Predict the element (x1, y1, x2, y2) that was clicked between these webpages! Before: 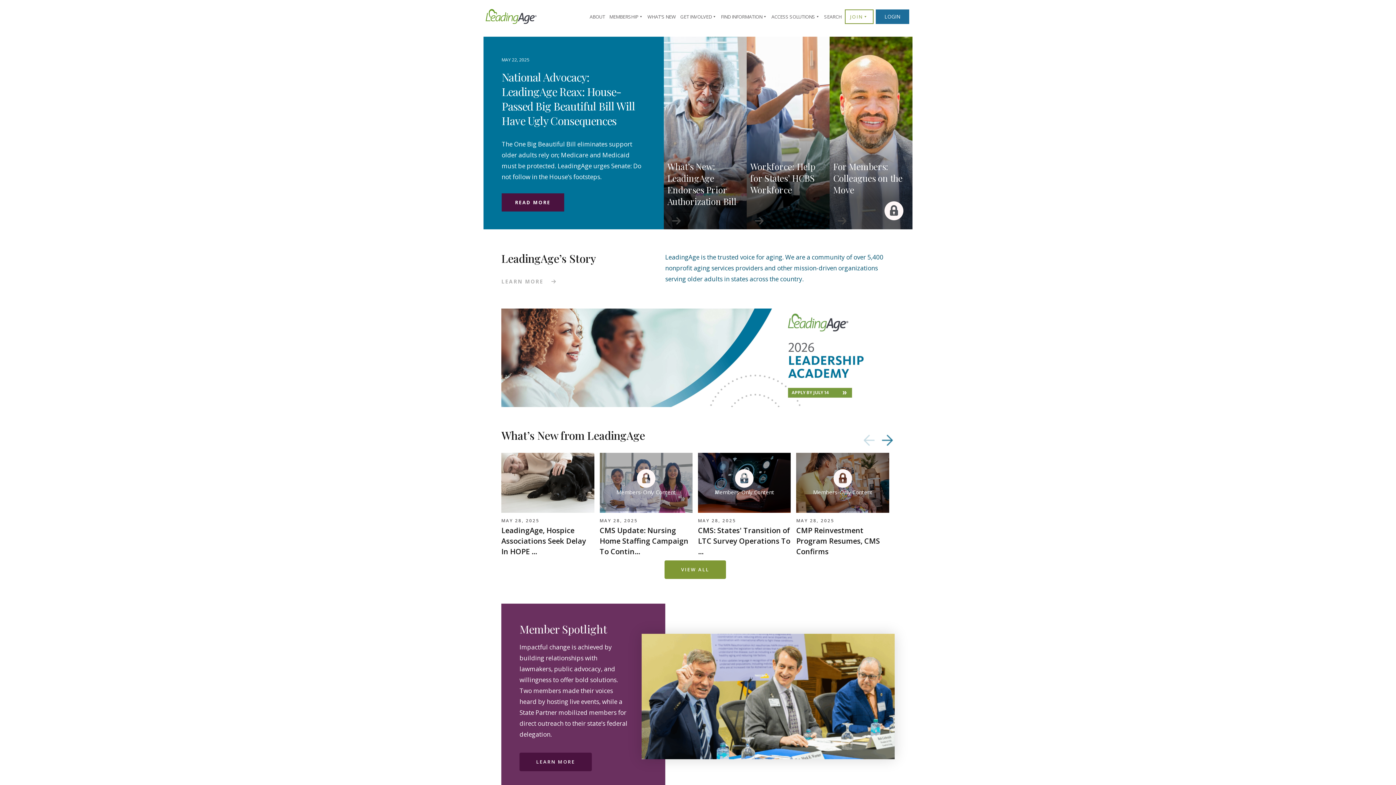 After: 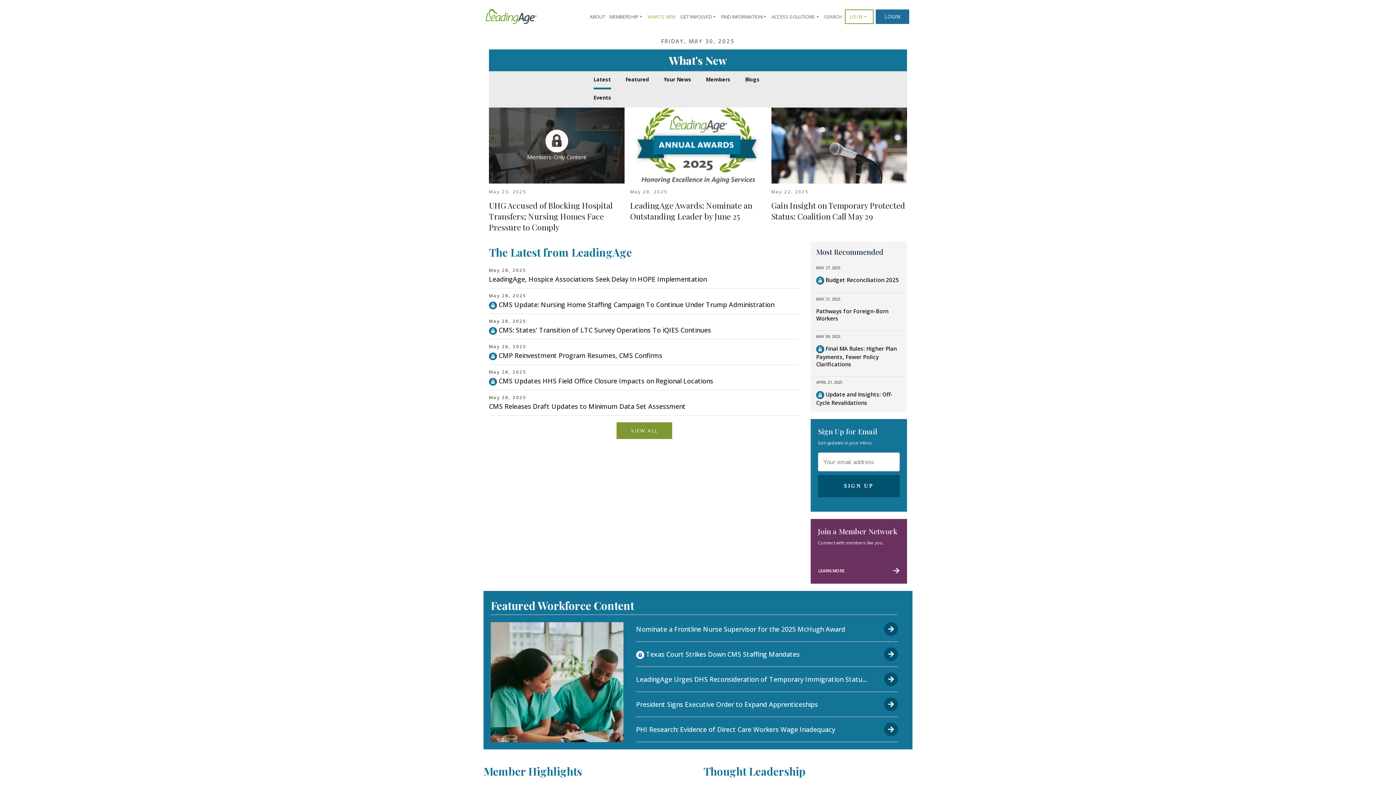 Action: bbox: (646, 9, 677, 23) label: WHAT'S NEW